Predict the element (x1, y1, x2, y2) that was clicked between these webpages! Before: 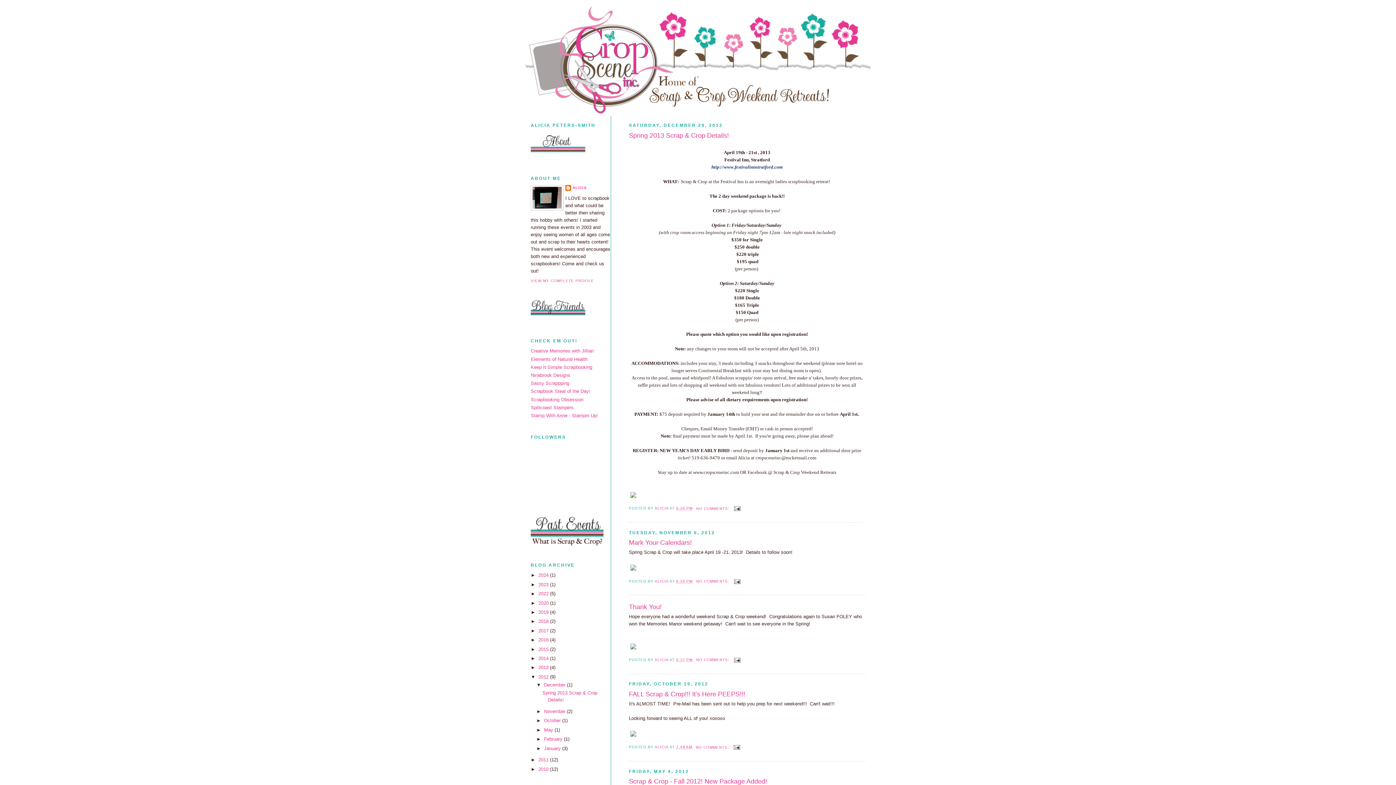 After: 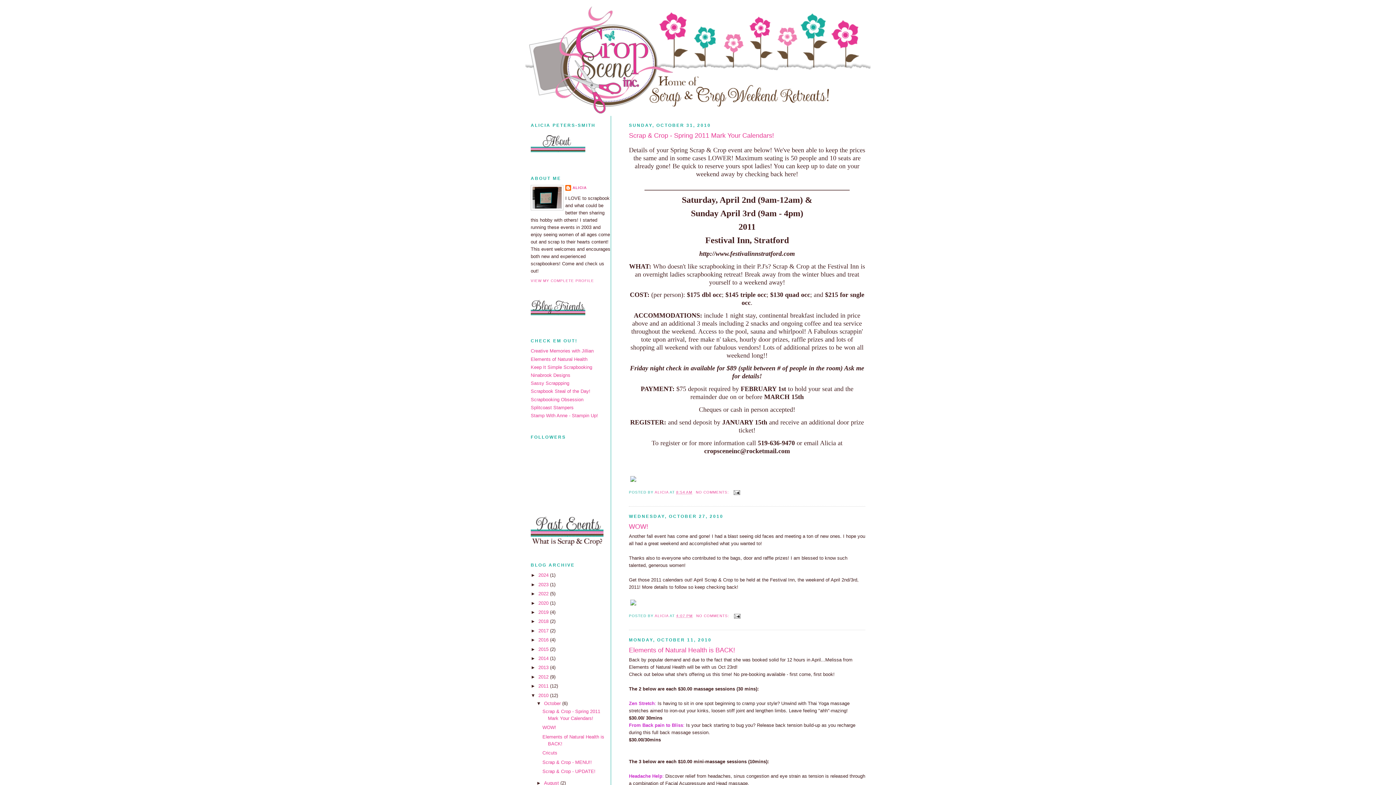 Action: label: 2010  bbox: (538, 766, 550, 772)